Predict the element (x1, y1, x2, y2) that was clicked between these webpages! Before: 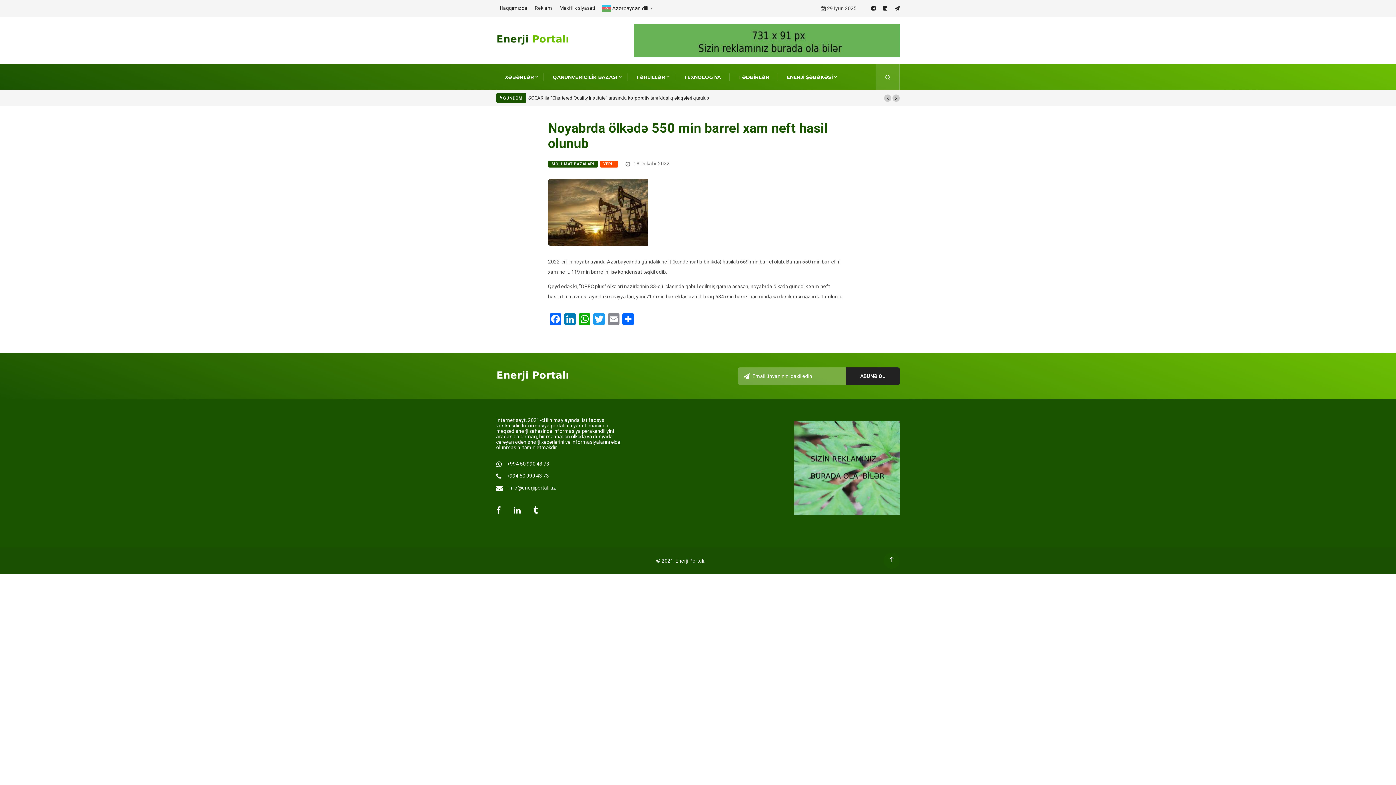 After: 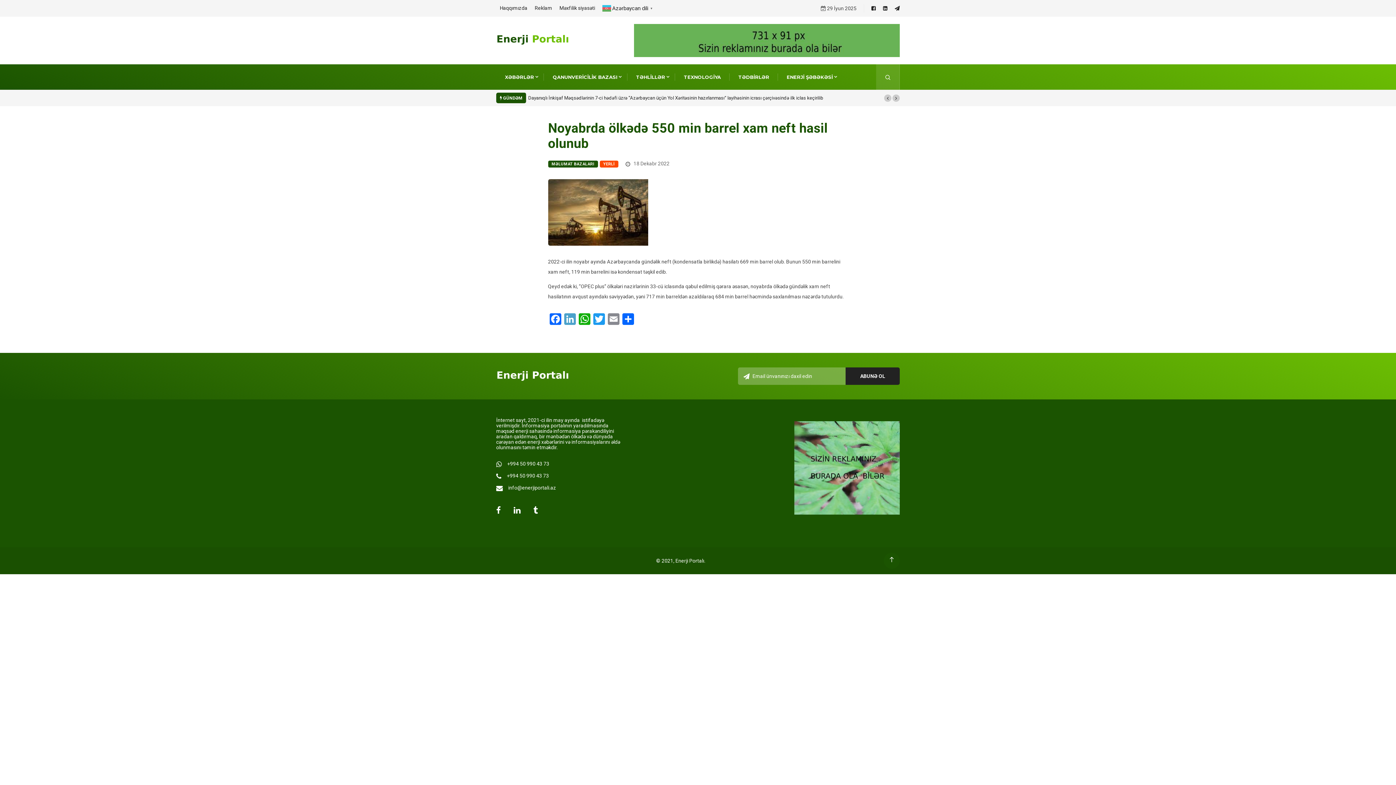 Action: bbox: (562, 313, 577, 326) label: LinkedIn